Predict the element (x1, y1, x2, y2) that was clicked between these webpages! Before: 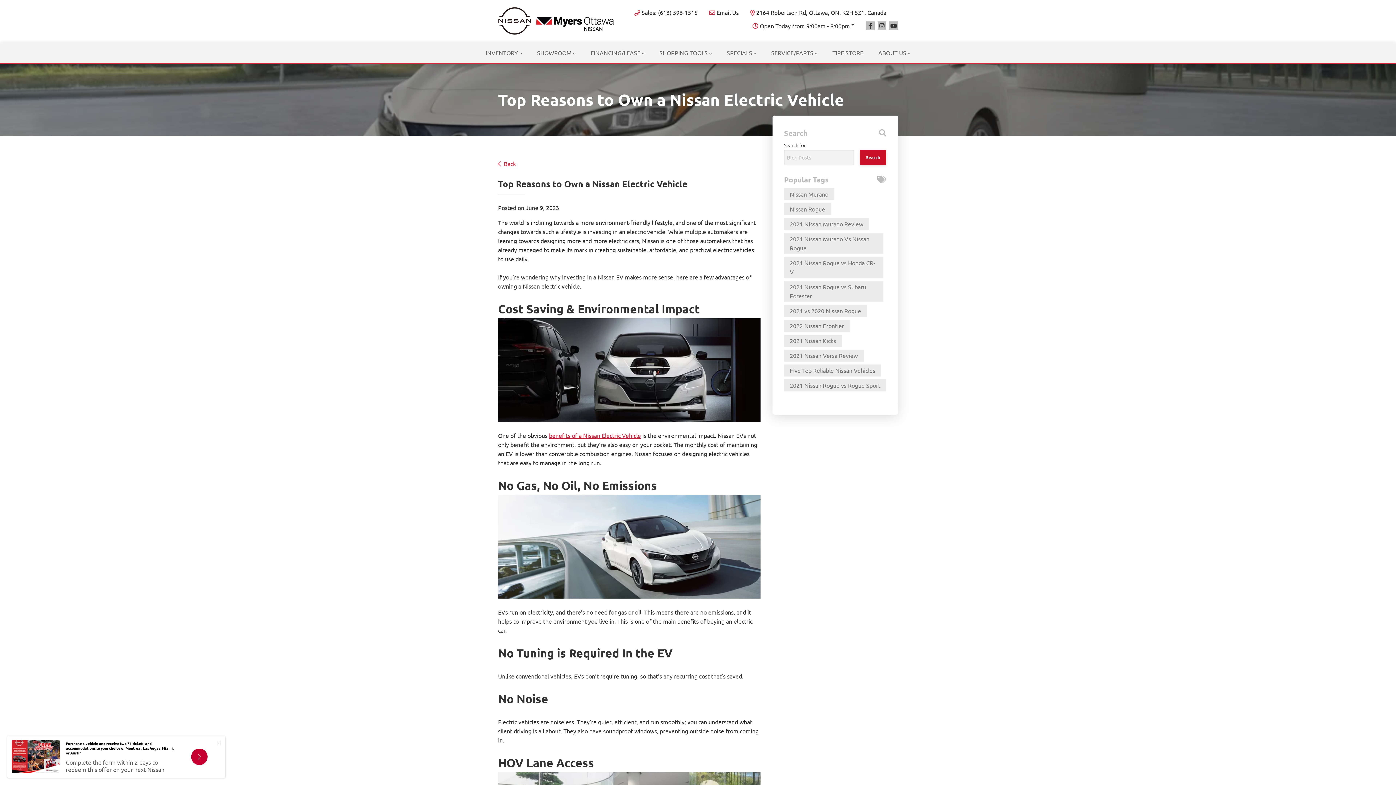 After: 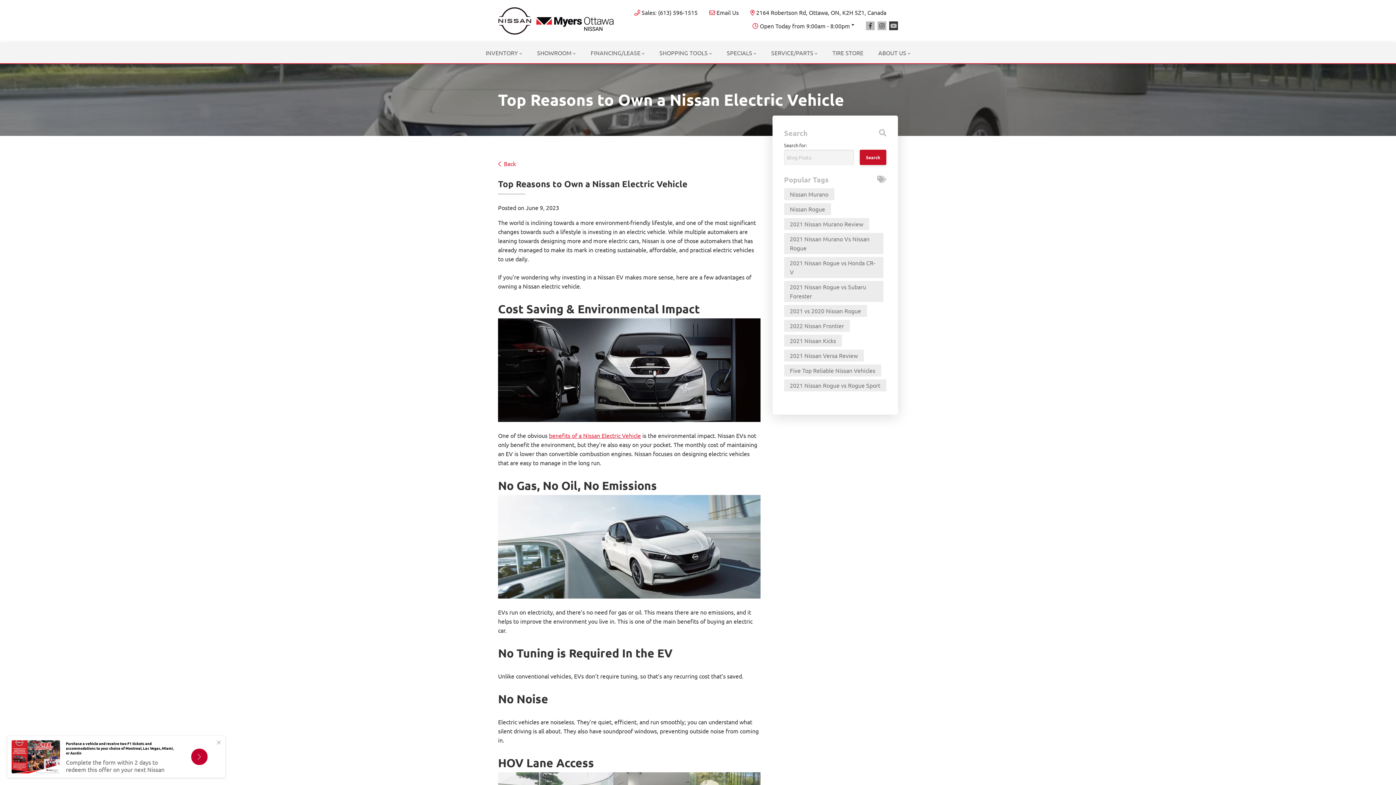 Action: label: Youtube bbox: (889, 21, 898, 30)